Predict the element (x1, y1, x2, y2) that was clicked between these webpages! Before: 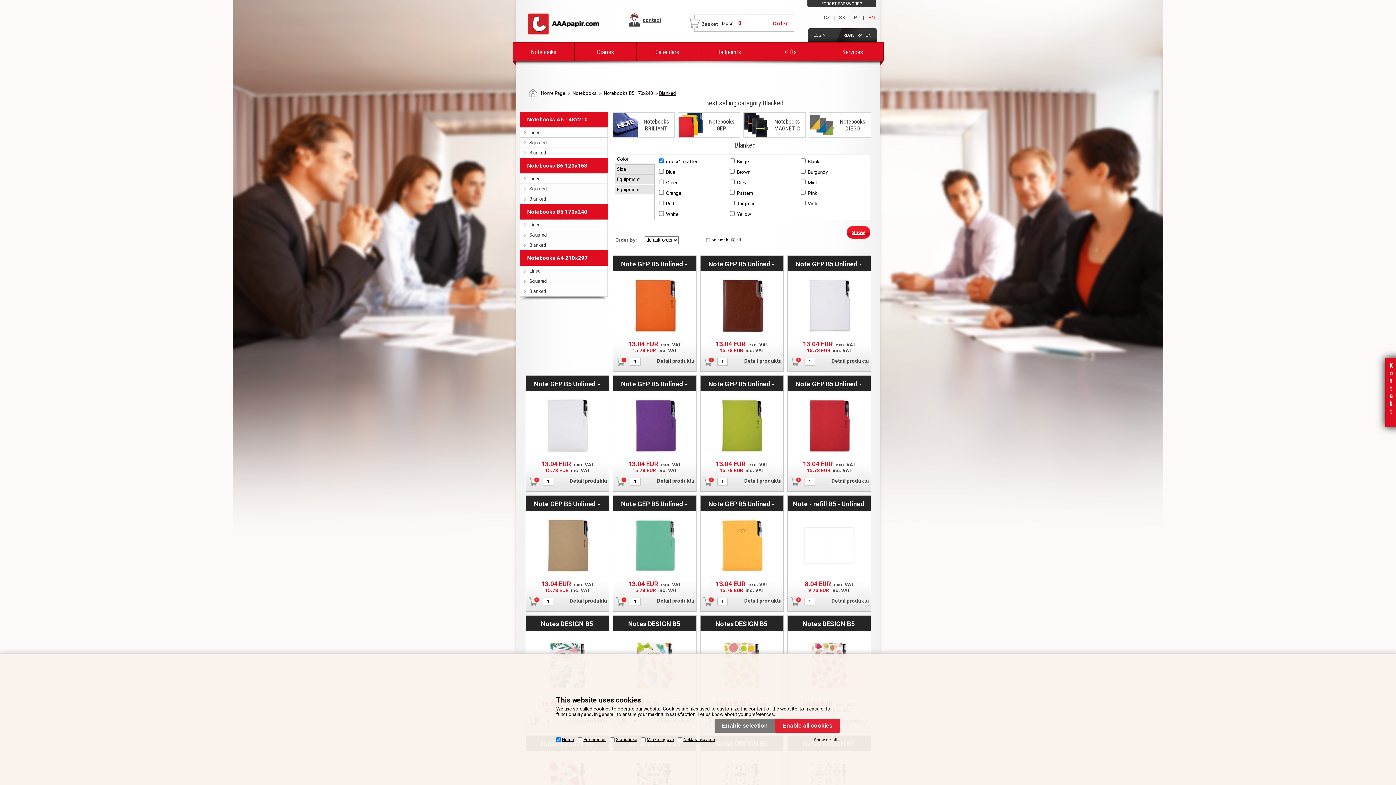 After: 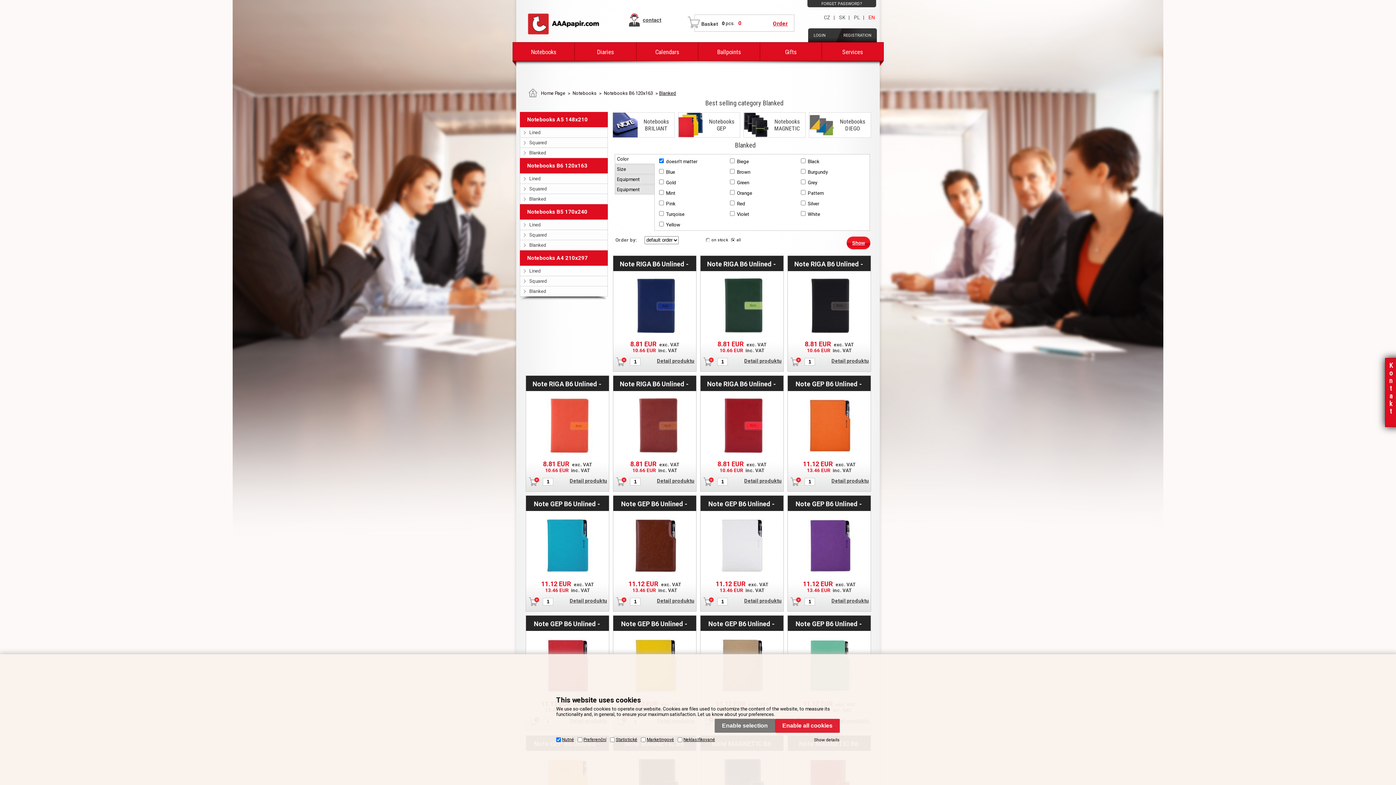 Action: label: Blanked bbox: (520, 194, 608, 204)